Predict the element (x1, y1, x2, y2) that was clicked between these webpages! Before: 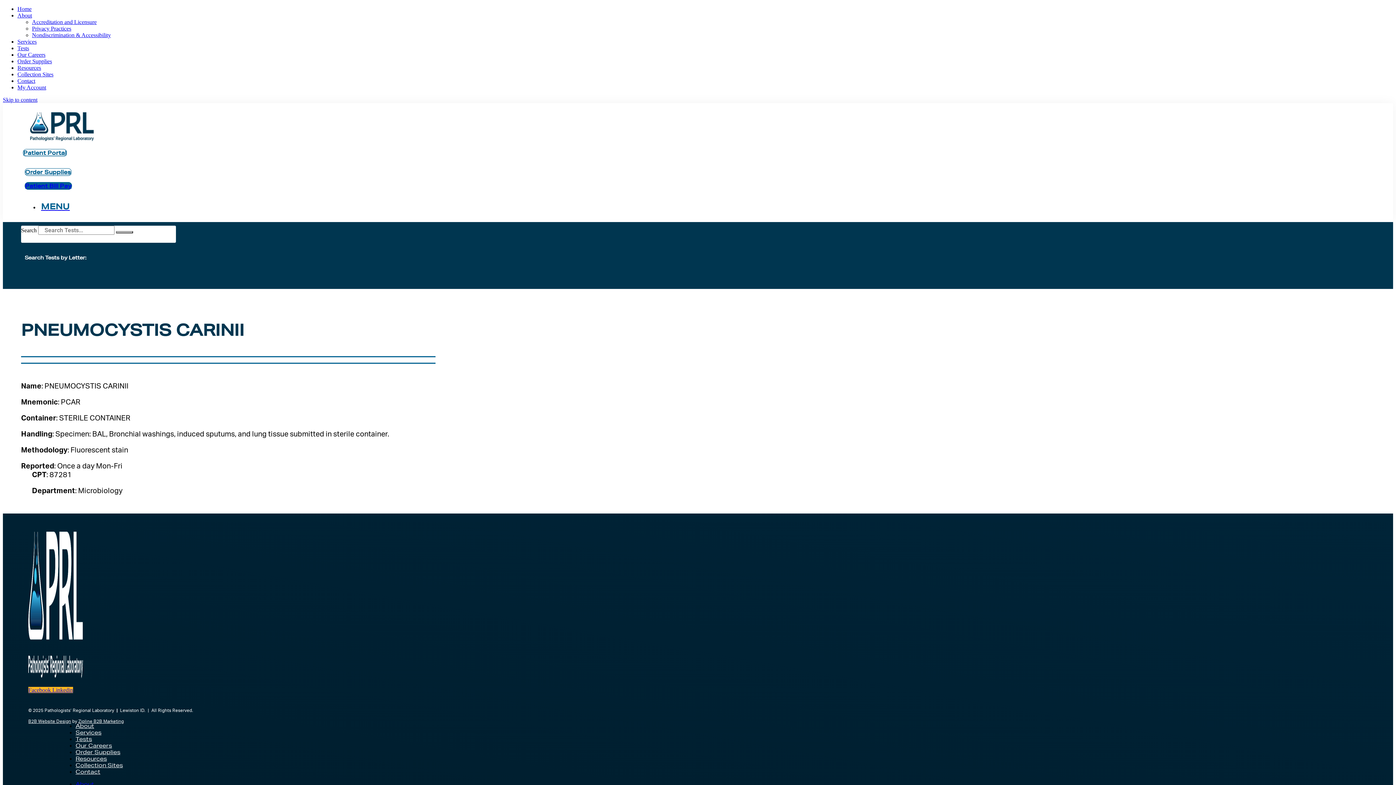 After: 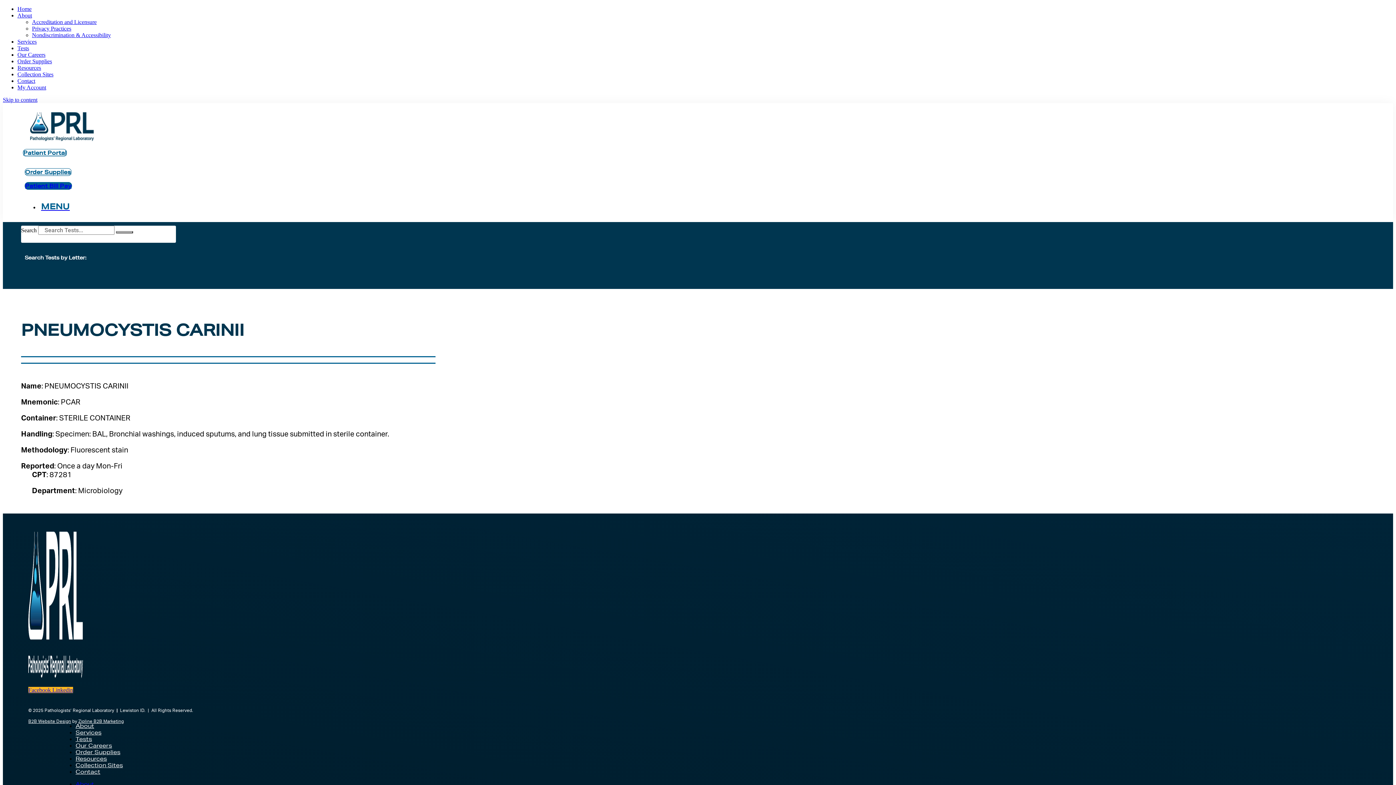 Action: label: Nondiscrimination & Accessibility bbox: (32, 32, 110, 38)